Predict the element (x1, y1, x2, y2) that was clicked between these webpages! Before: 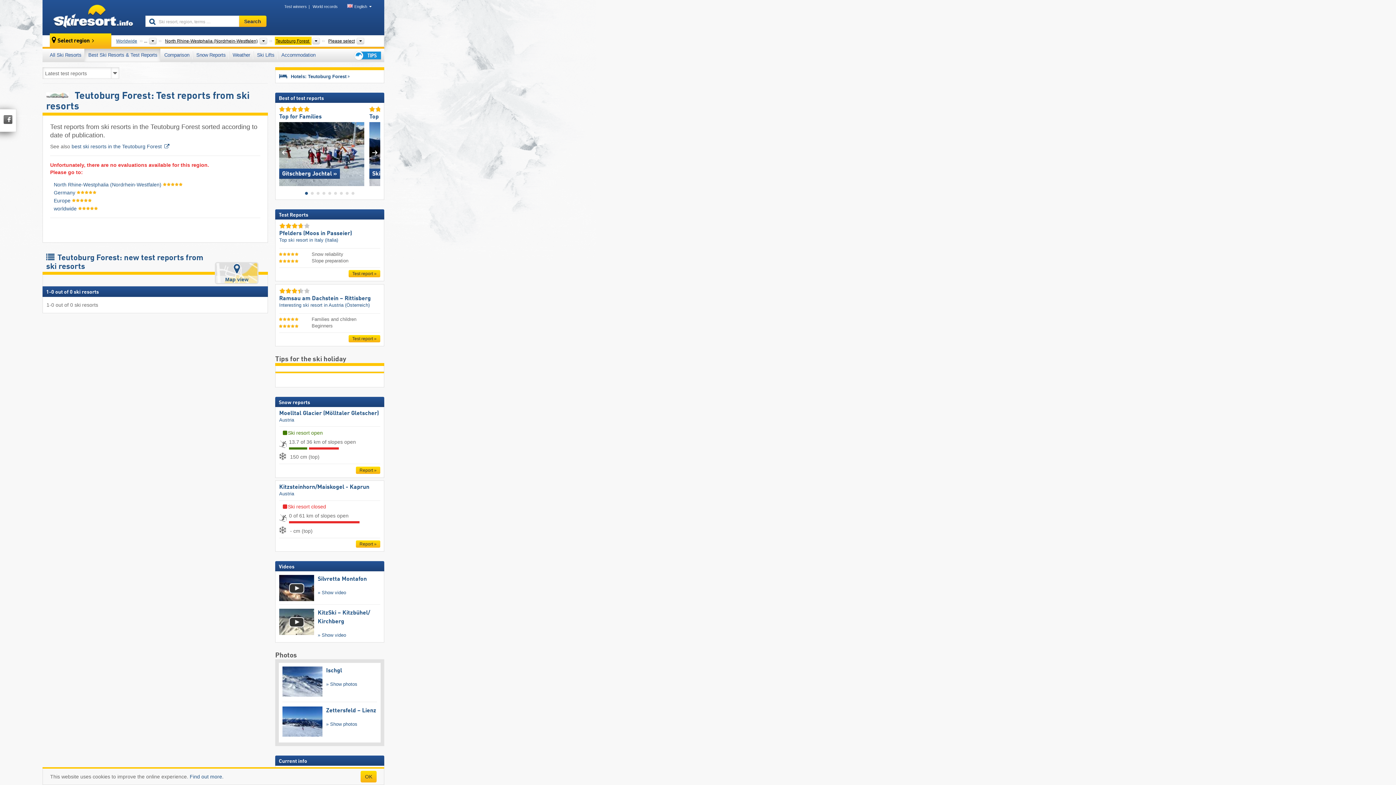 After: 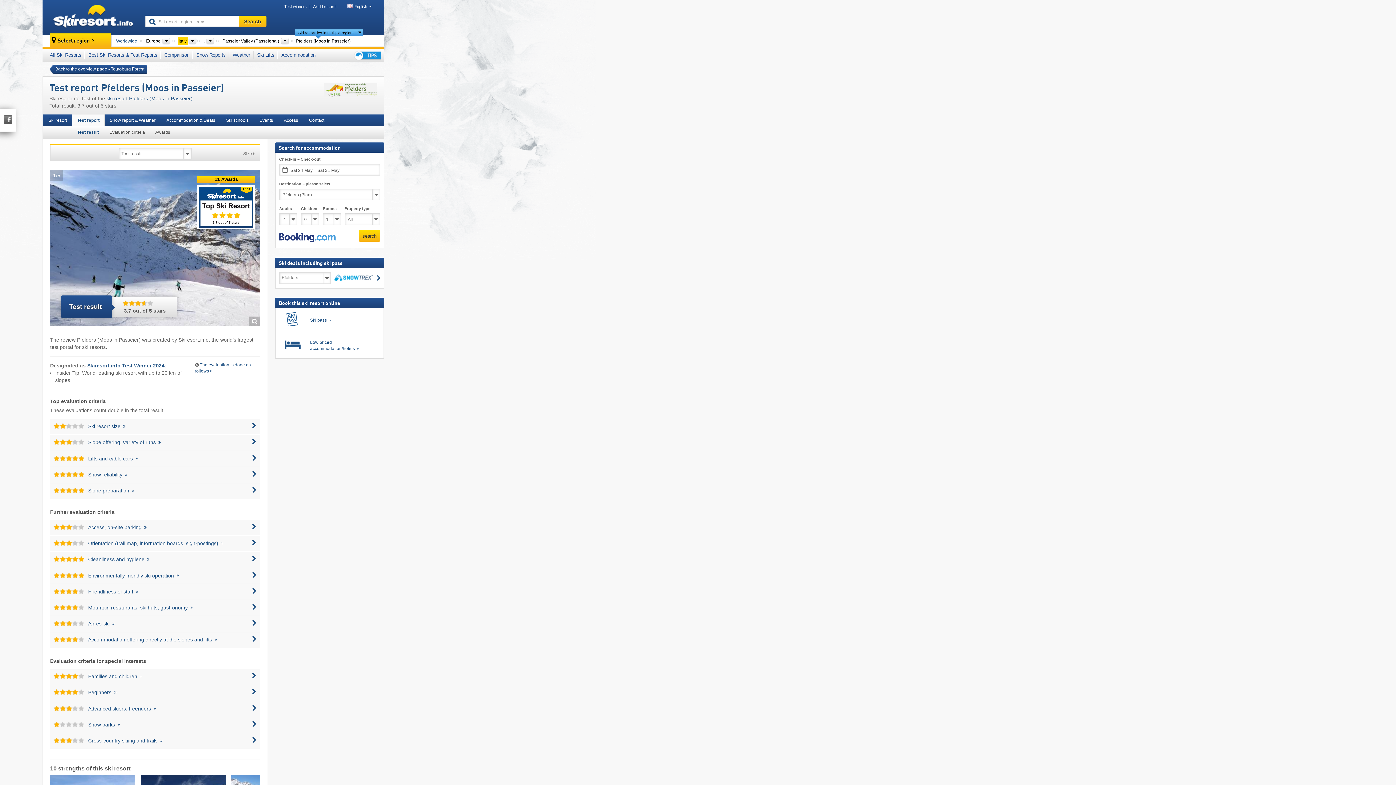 Action: bbox: (279, 258, 311, 263)